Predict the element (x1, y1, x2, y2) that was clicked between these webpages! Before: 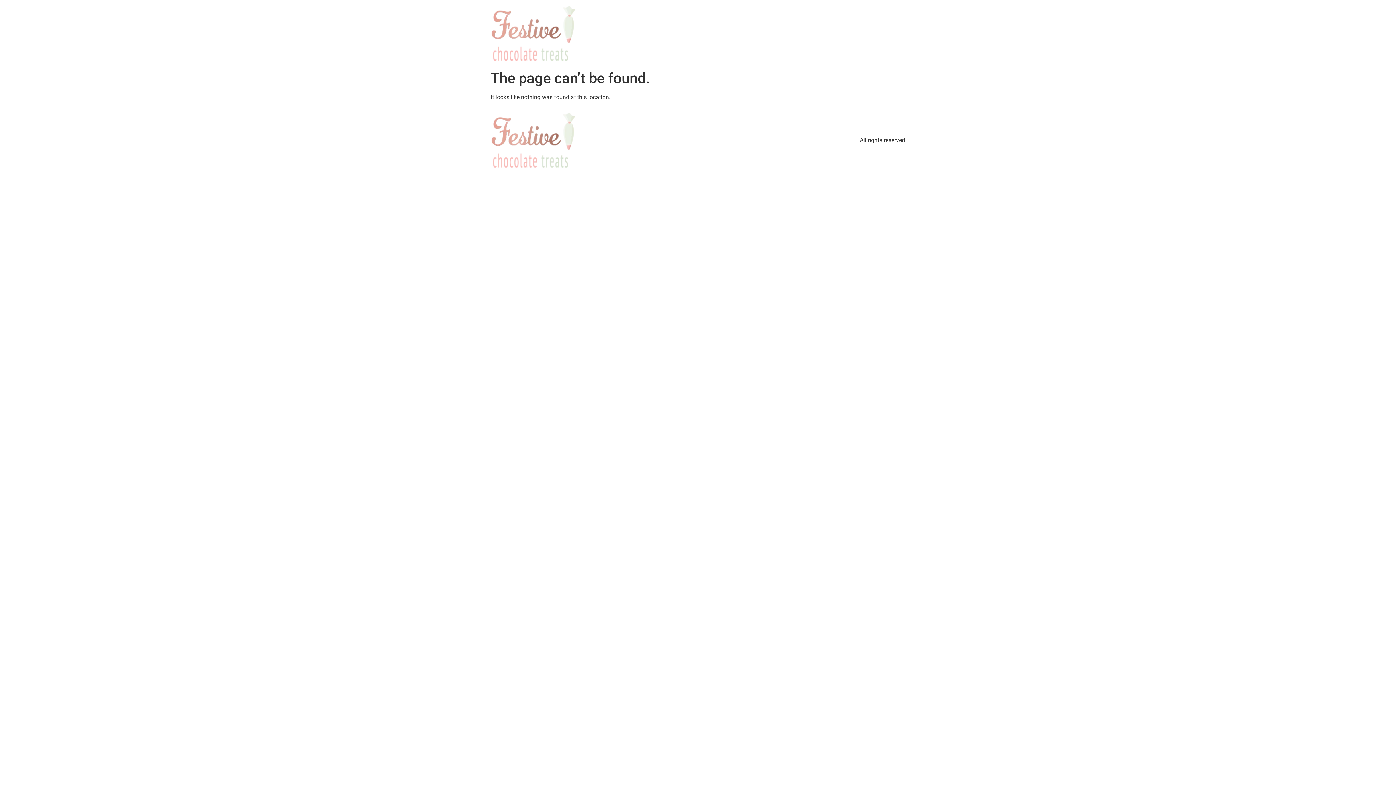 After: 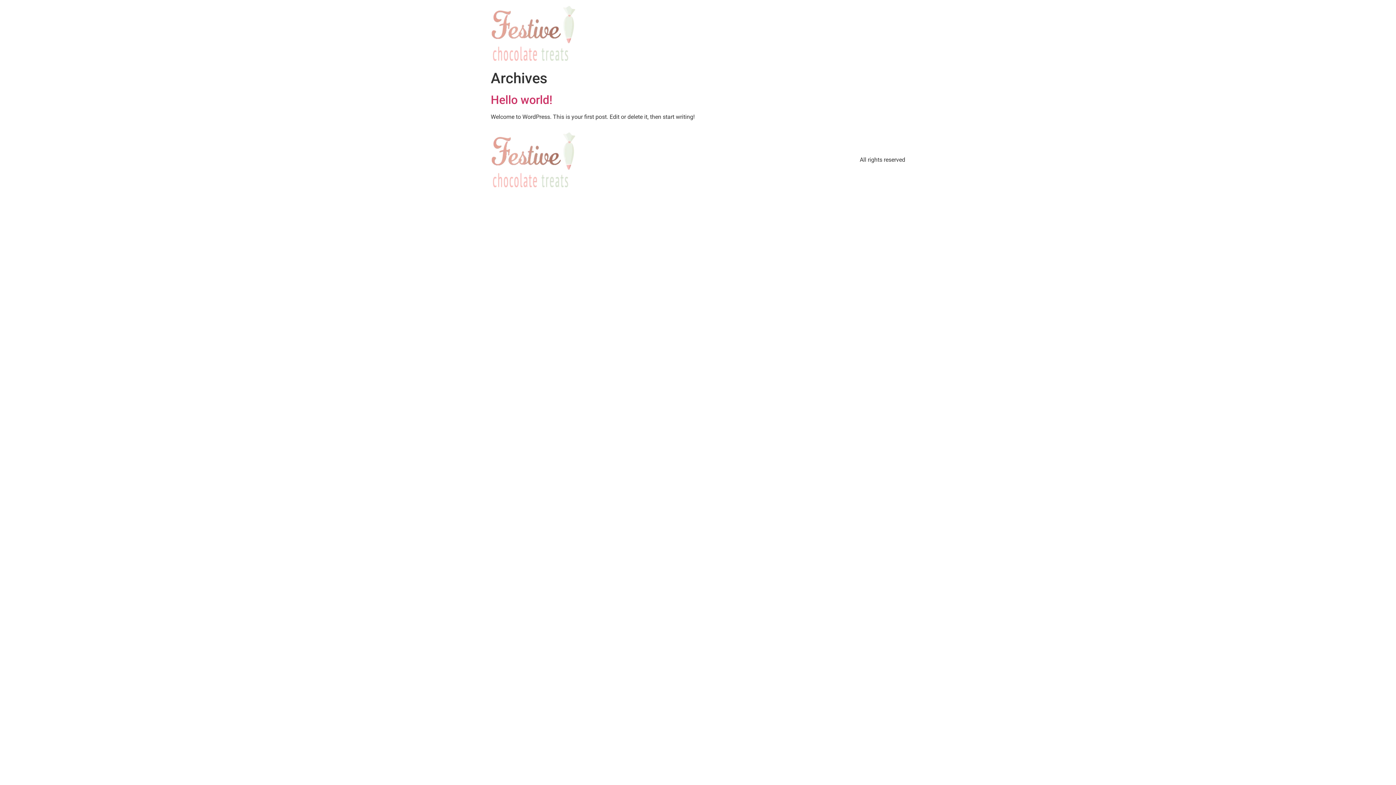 Action: bbox: (490, 5, 575, 61)